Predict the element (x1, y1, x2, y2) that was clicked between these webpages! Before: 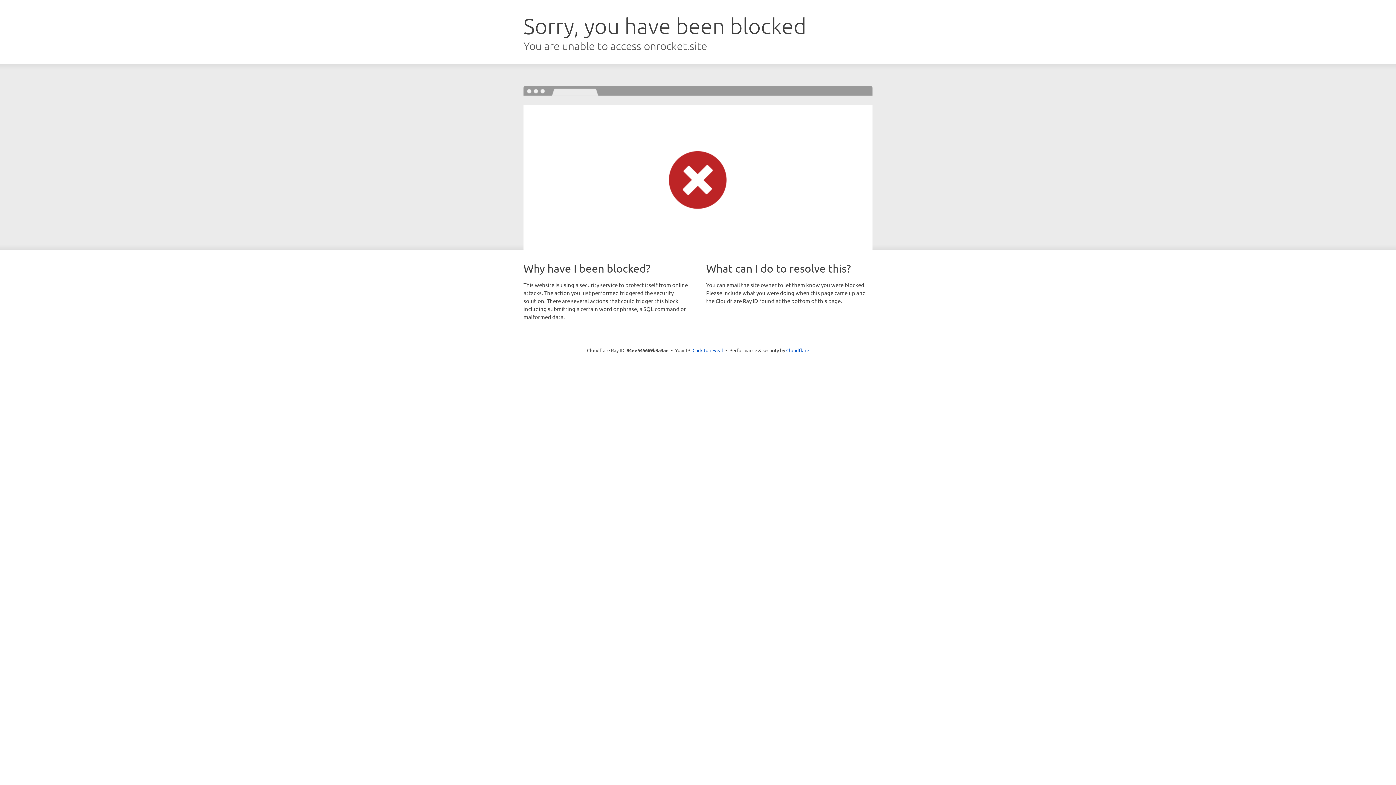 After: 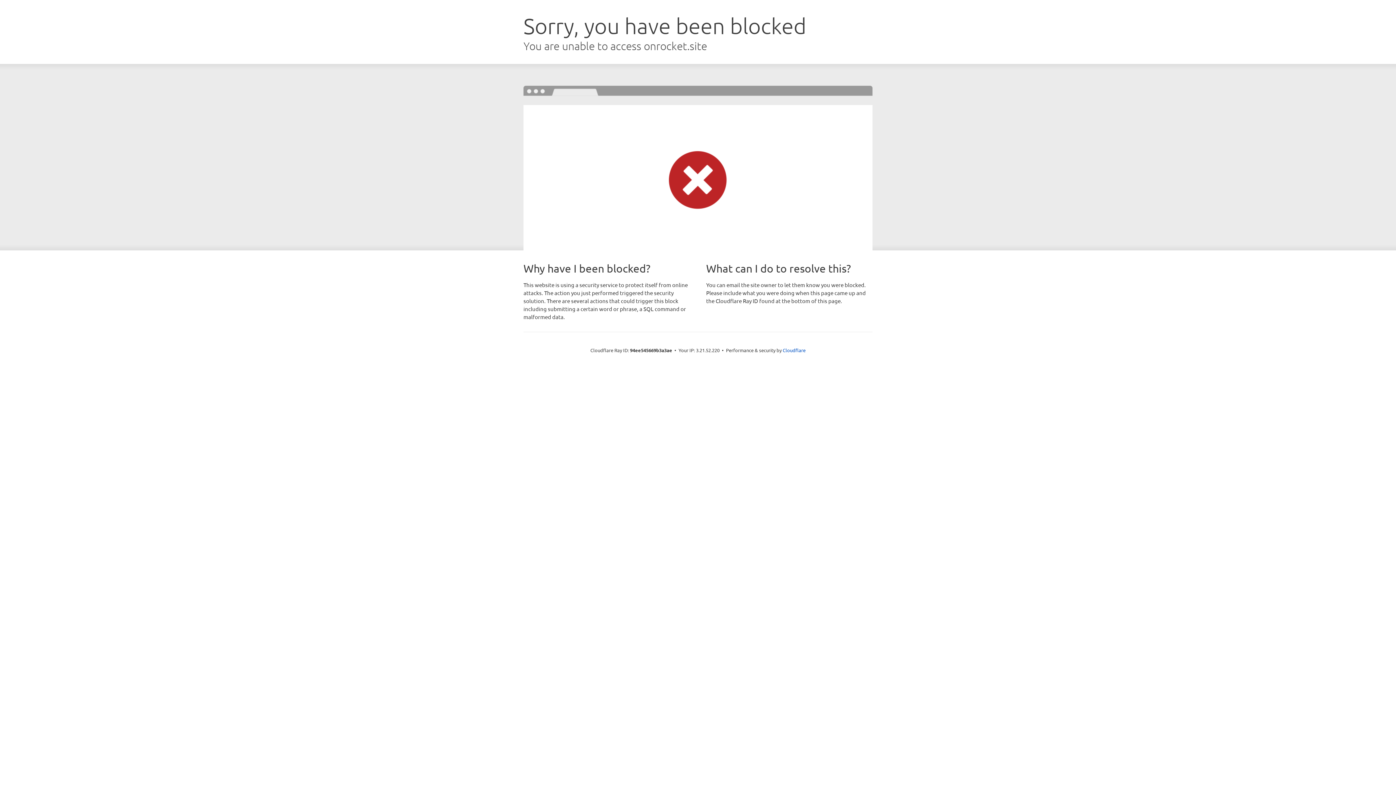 Action: label: Click to reveal bbox: (692, 346, 723, 353)